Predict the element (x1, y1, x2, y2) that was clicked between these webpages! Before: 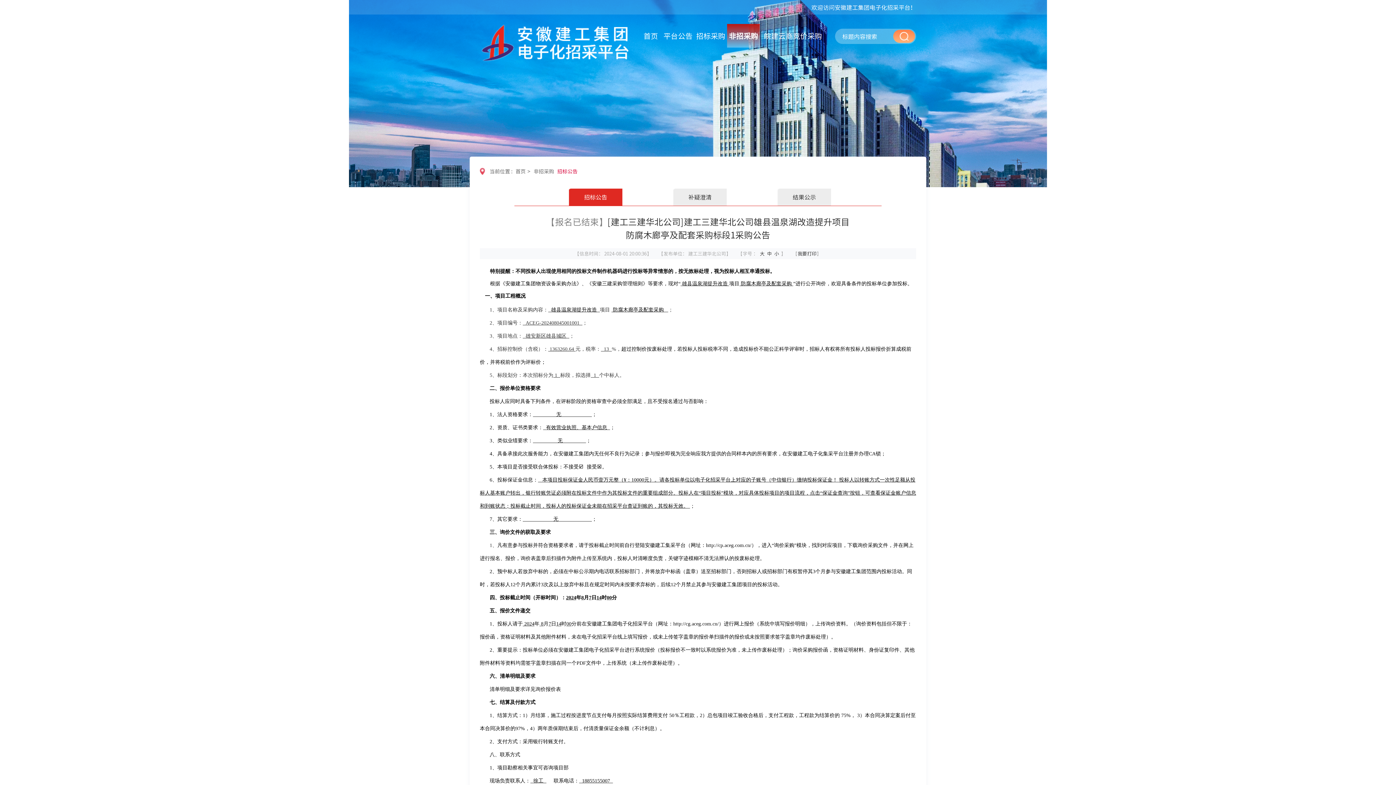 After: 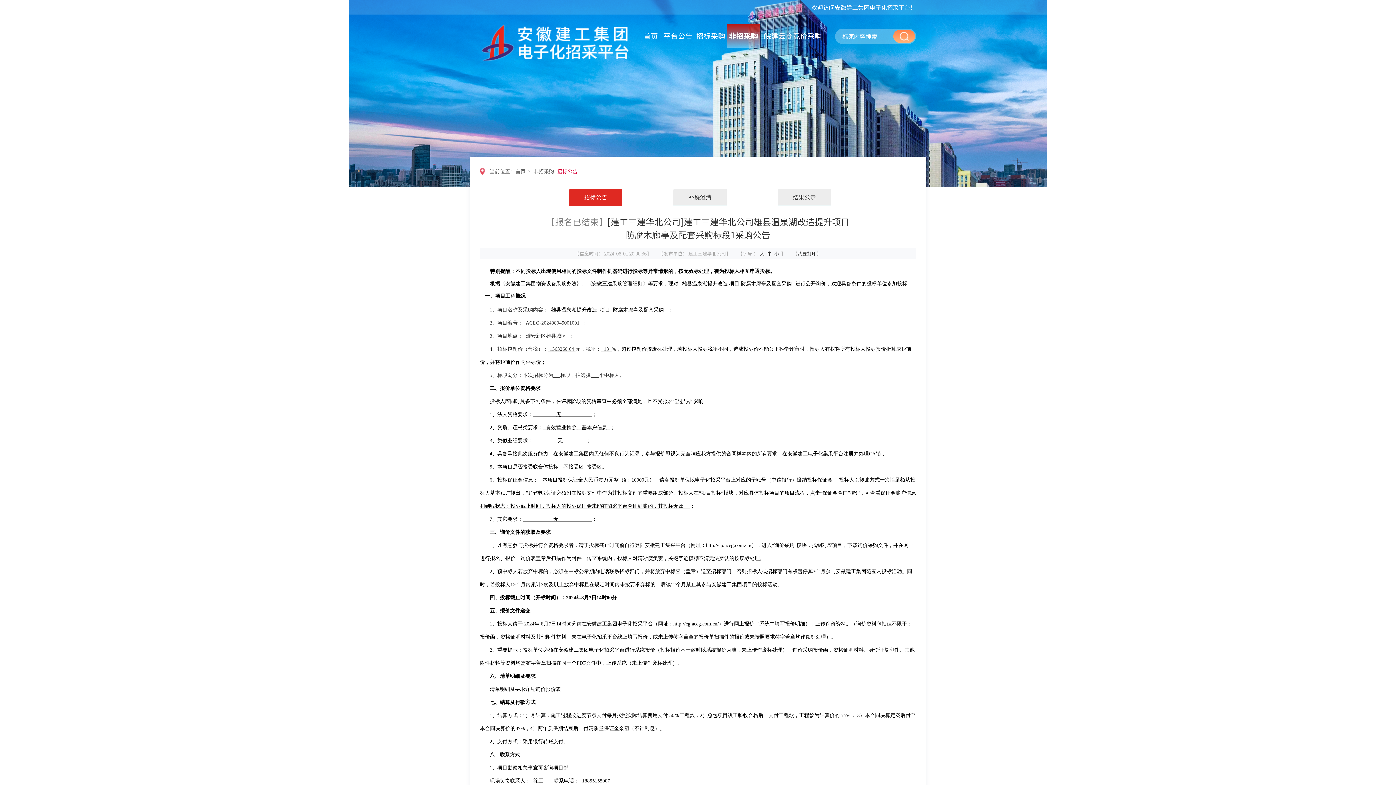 Action: bbox: (569, 188, 622, 205) label: 招标公告